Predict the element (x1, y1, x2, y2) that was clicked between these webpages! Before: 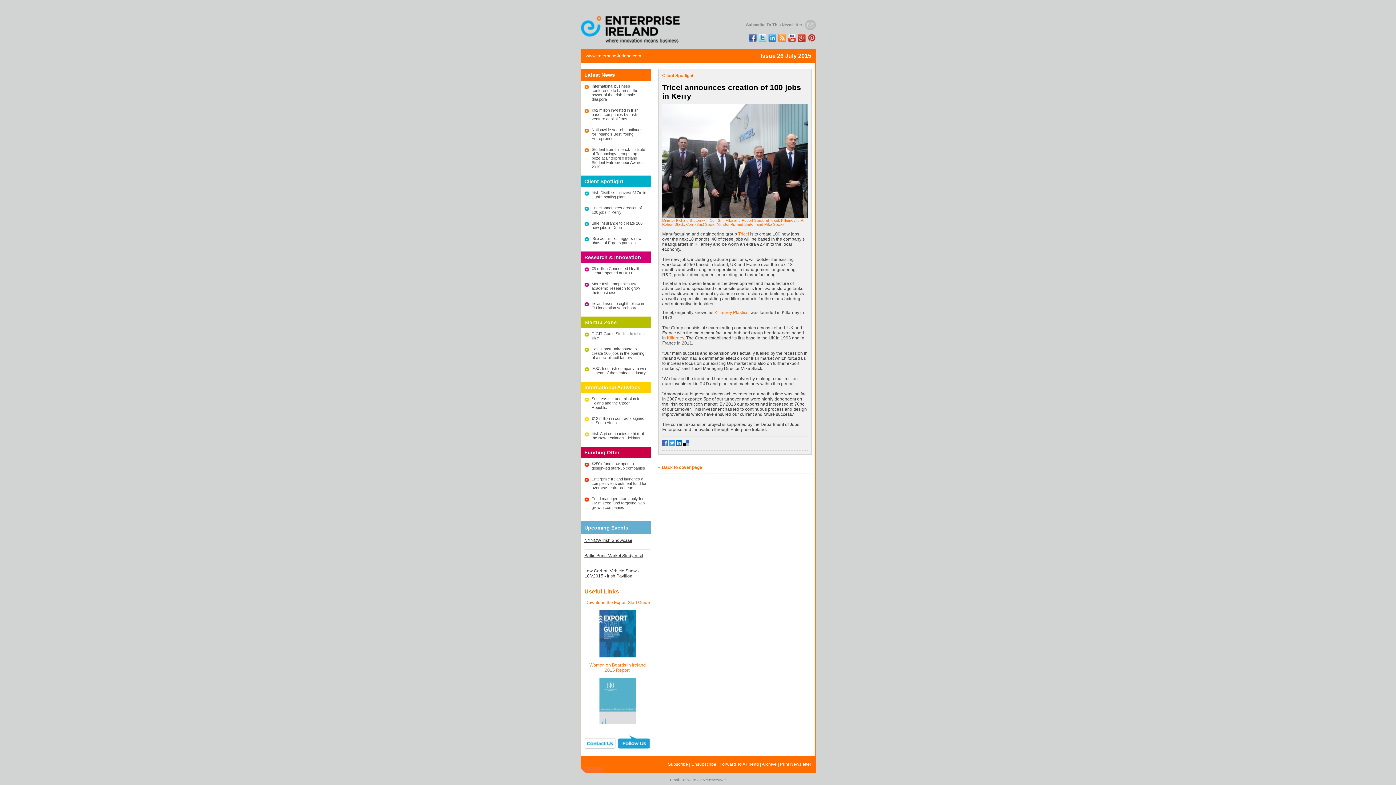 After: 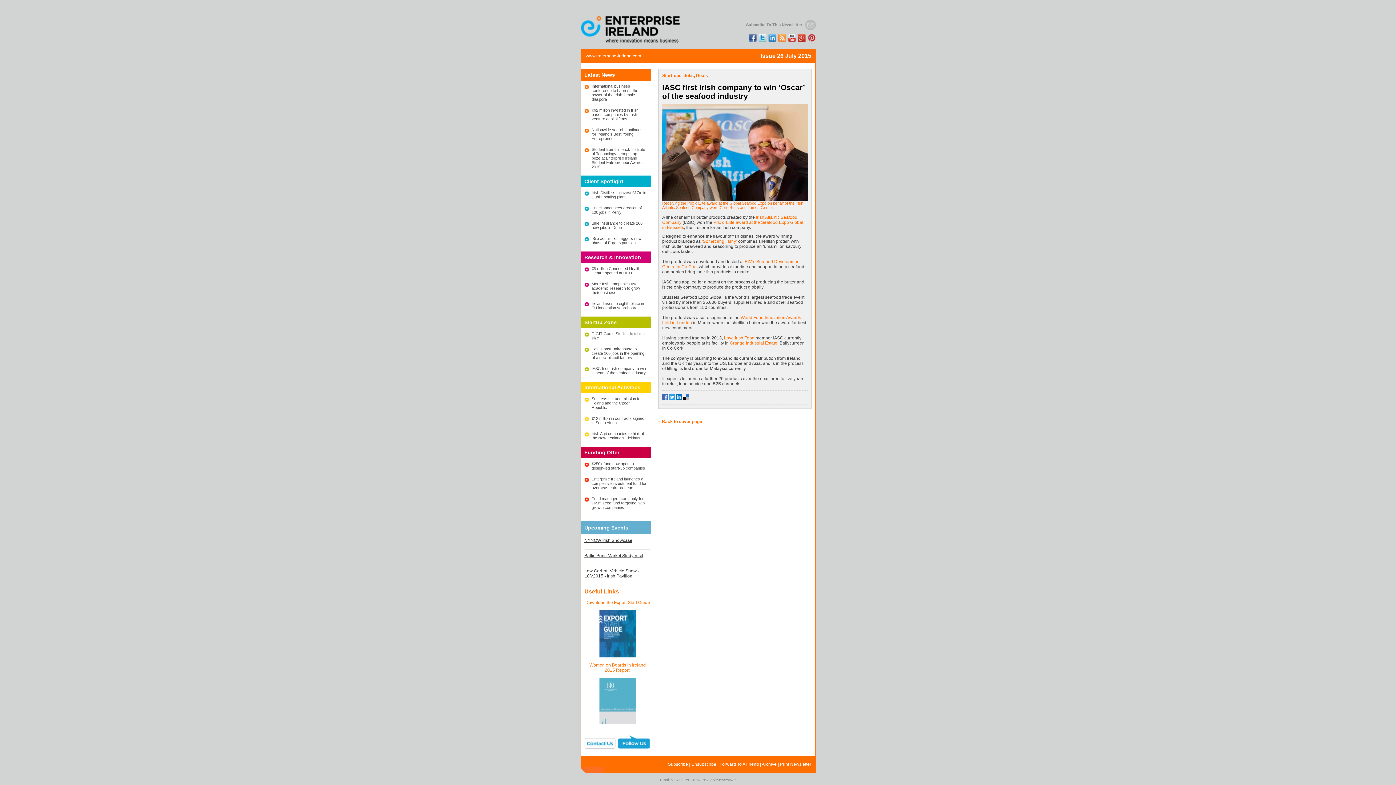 Action: label: IASC first Irish company to win ‘Oscar’ of the seafood industry bbox: (591, 366, 646, 375)